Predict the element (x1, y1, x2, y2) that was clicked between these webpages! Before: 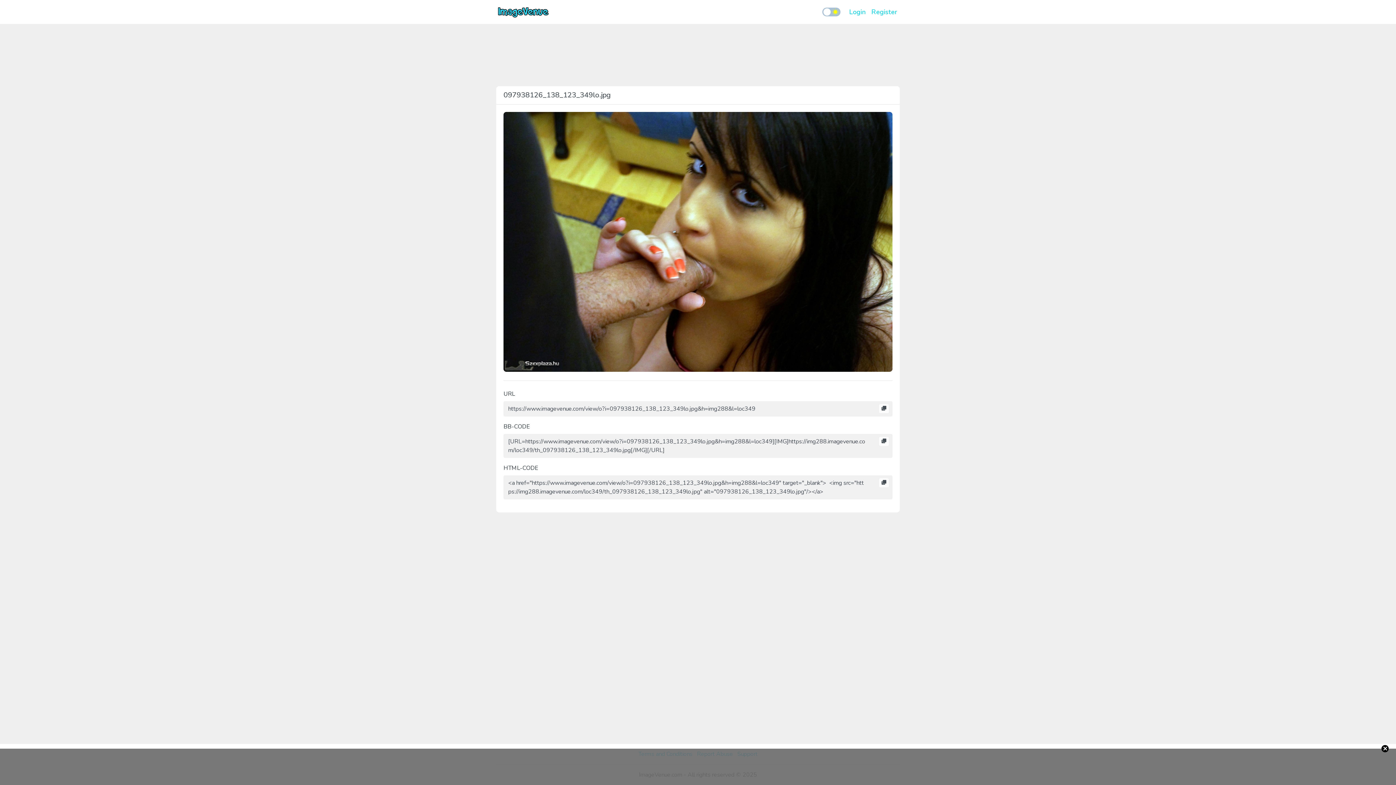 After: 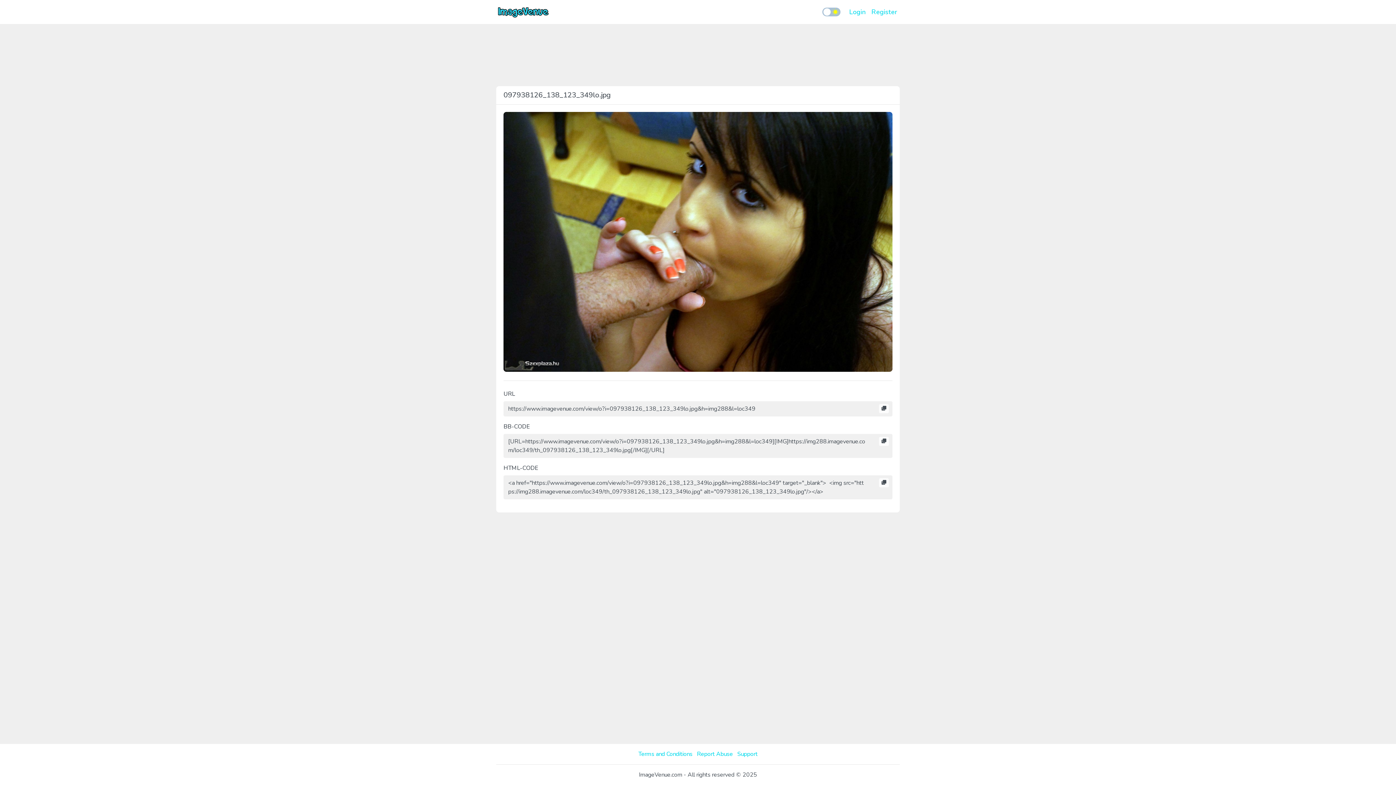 Action: label: × bbox: (1381, 745, 1389, 752)